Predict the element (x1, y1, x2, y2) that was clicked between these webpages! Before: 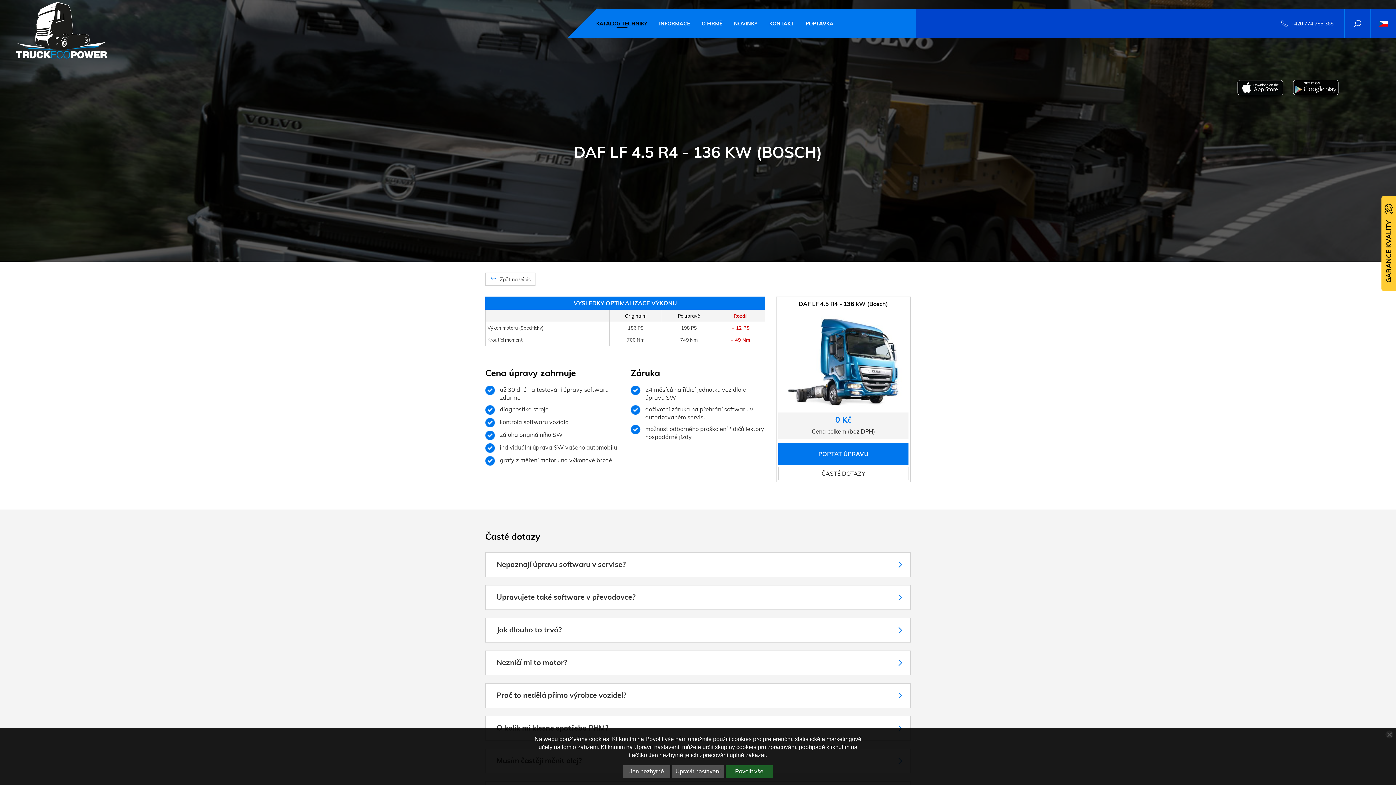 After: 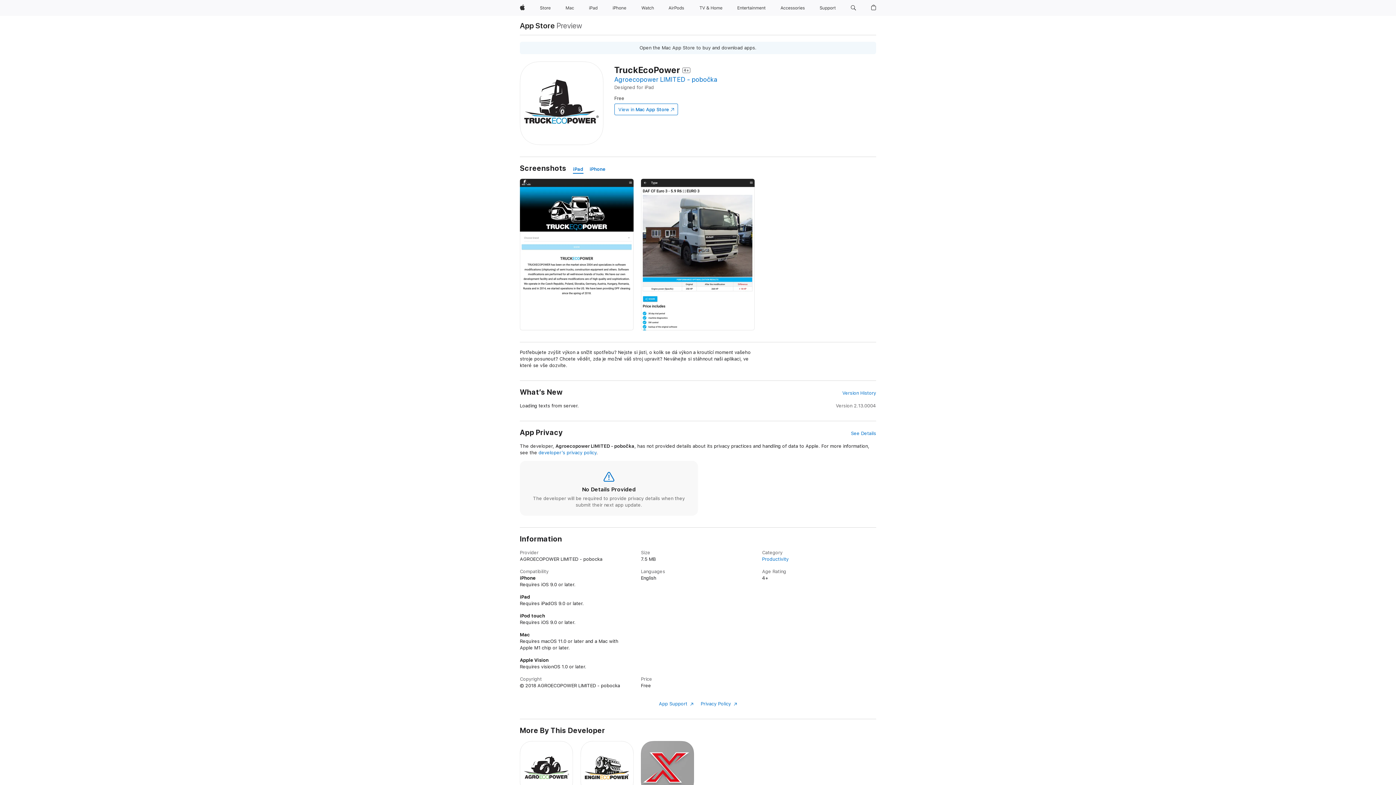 Action: bbox: (1237, 80, 1283, 98)